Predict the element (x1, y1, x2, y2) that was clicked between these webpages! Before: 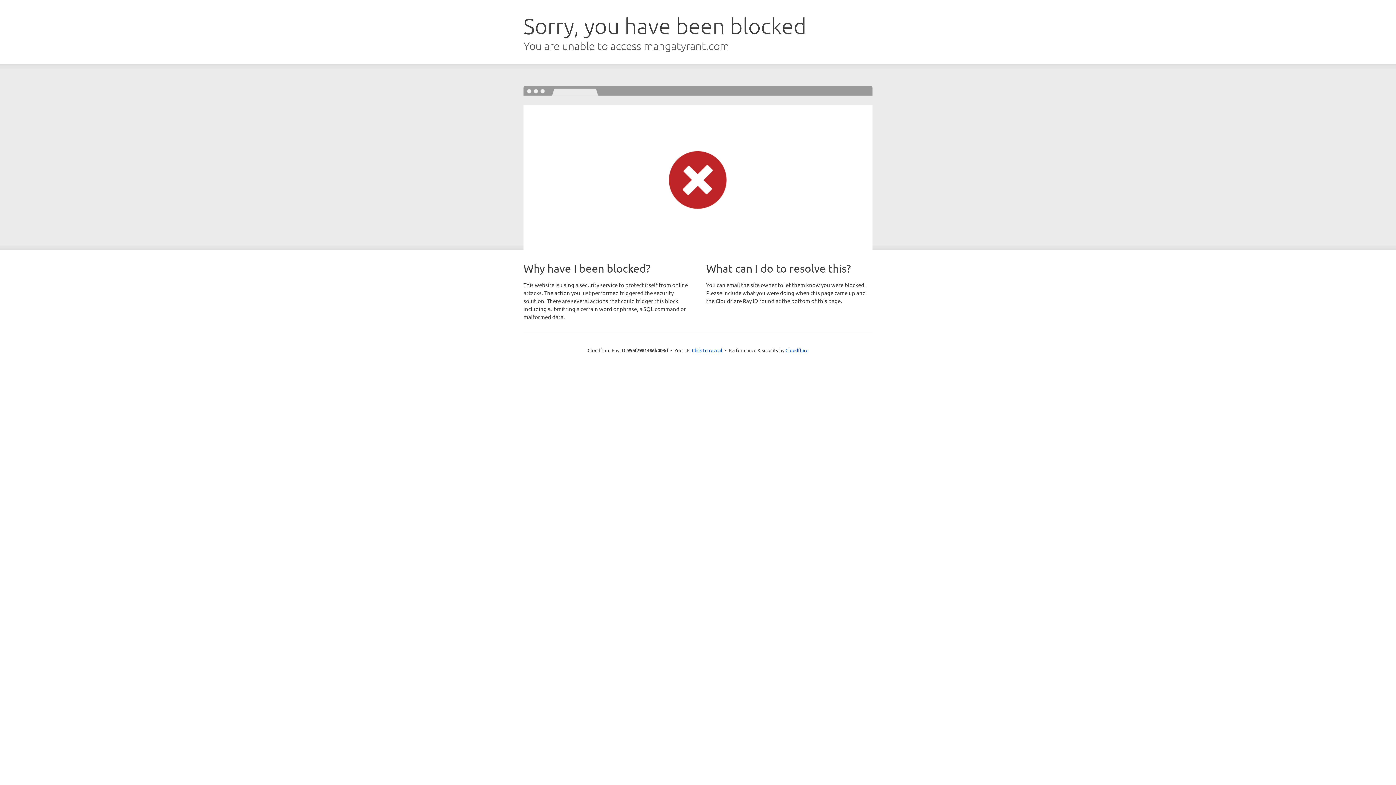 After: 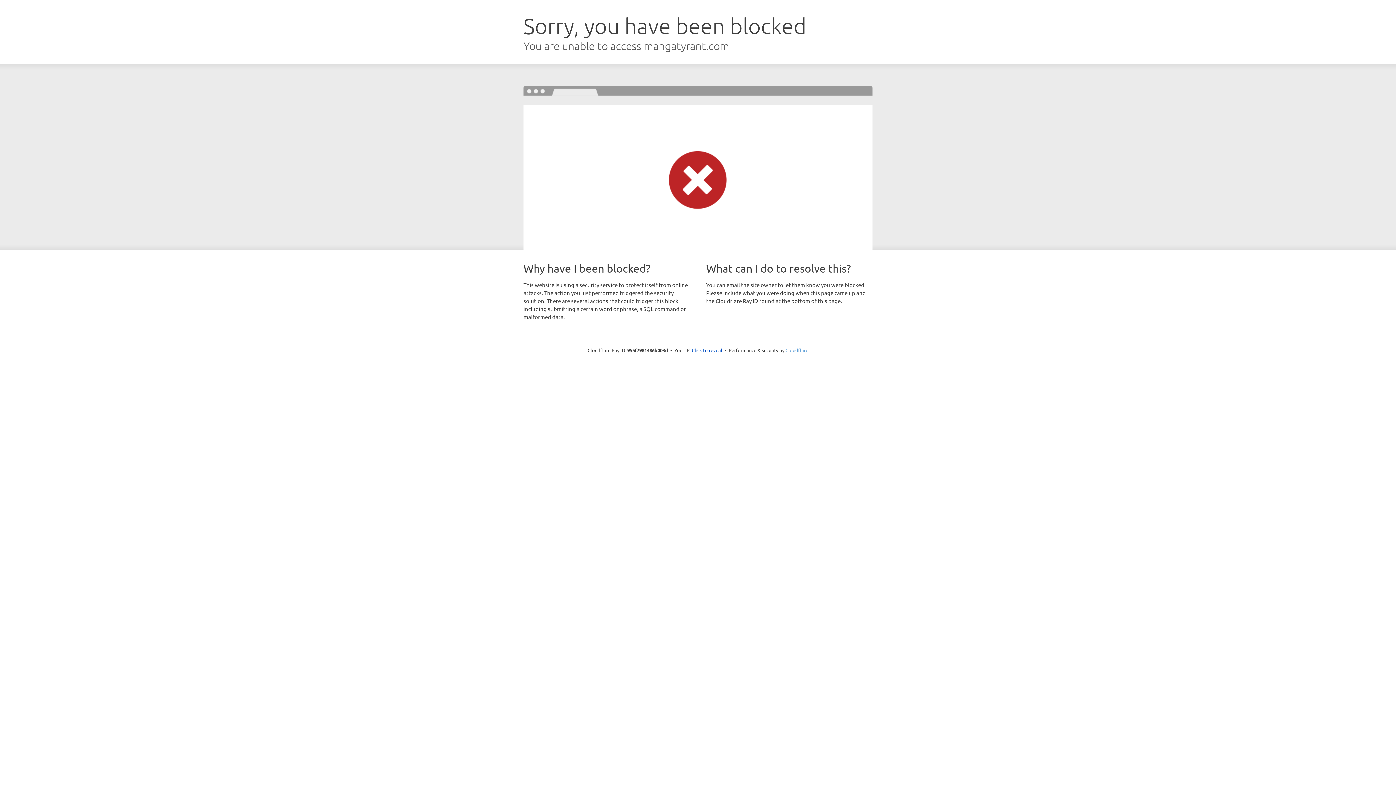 Action: label: Cloudflare bbox: (785, 347, 808, 353)